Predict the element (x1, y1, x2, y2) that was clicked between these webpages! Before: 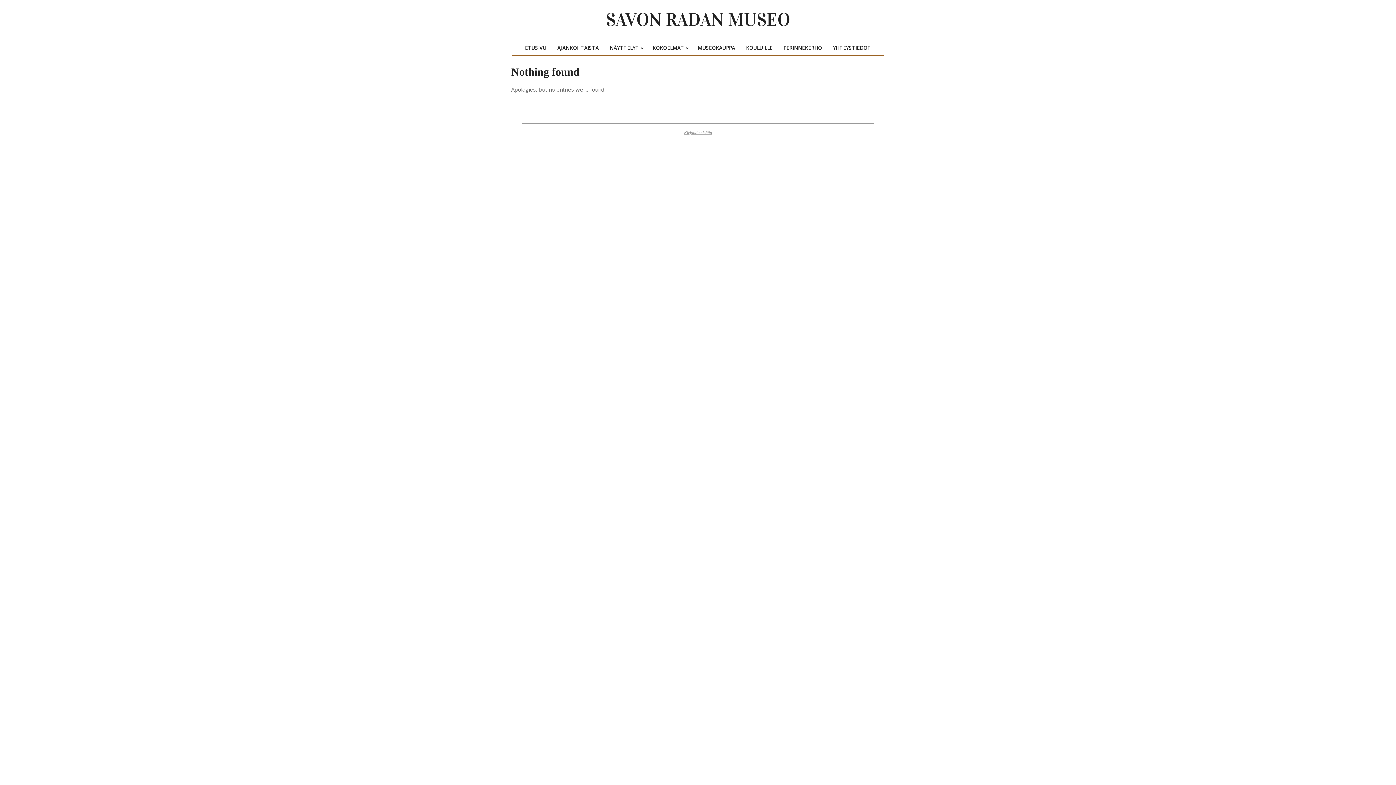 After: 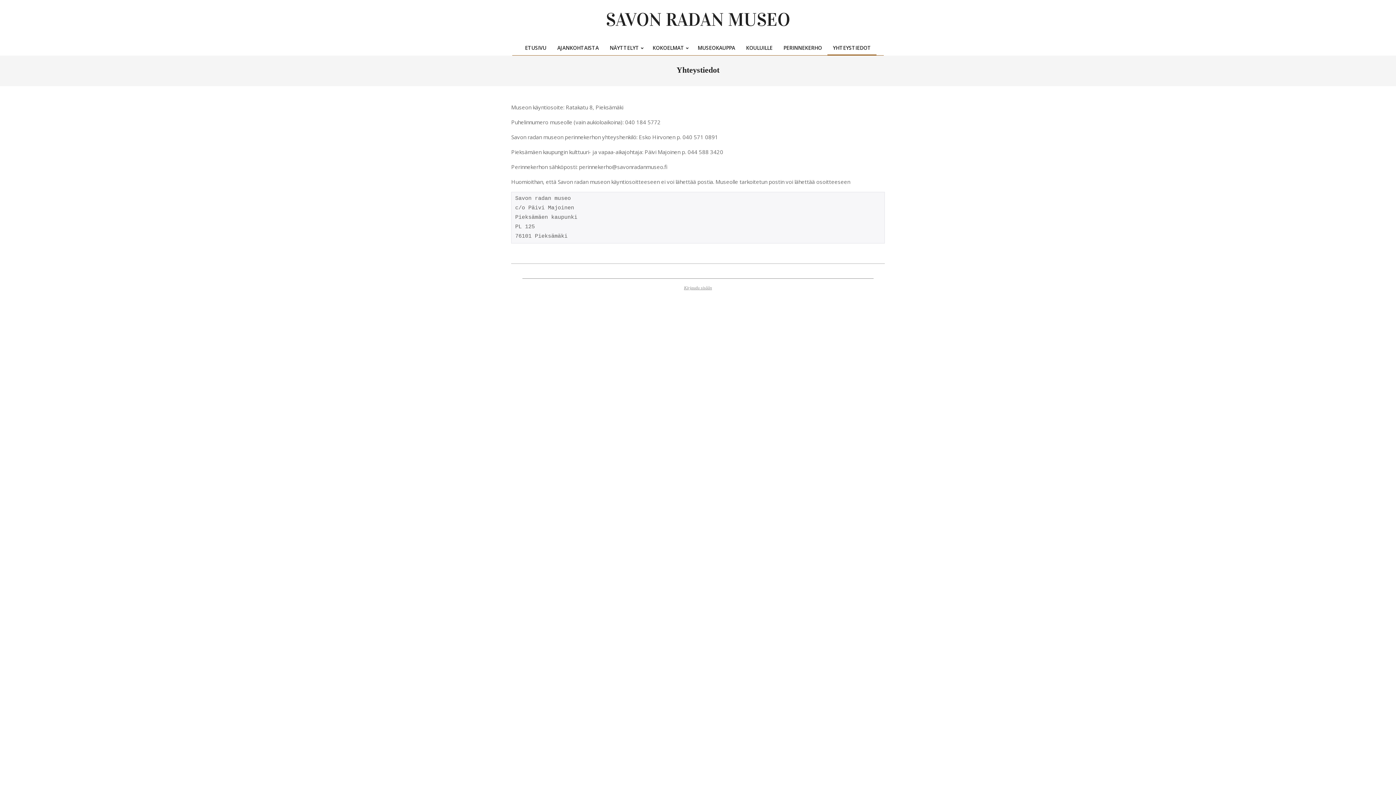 Action: bbox: (827, 40, 876, 55) label: YHTEYSTIEDOT